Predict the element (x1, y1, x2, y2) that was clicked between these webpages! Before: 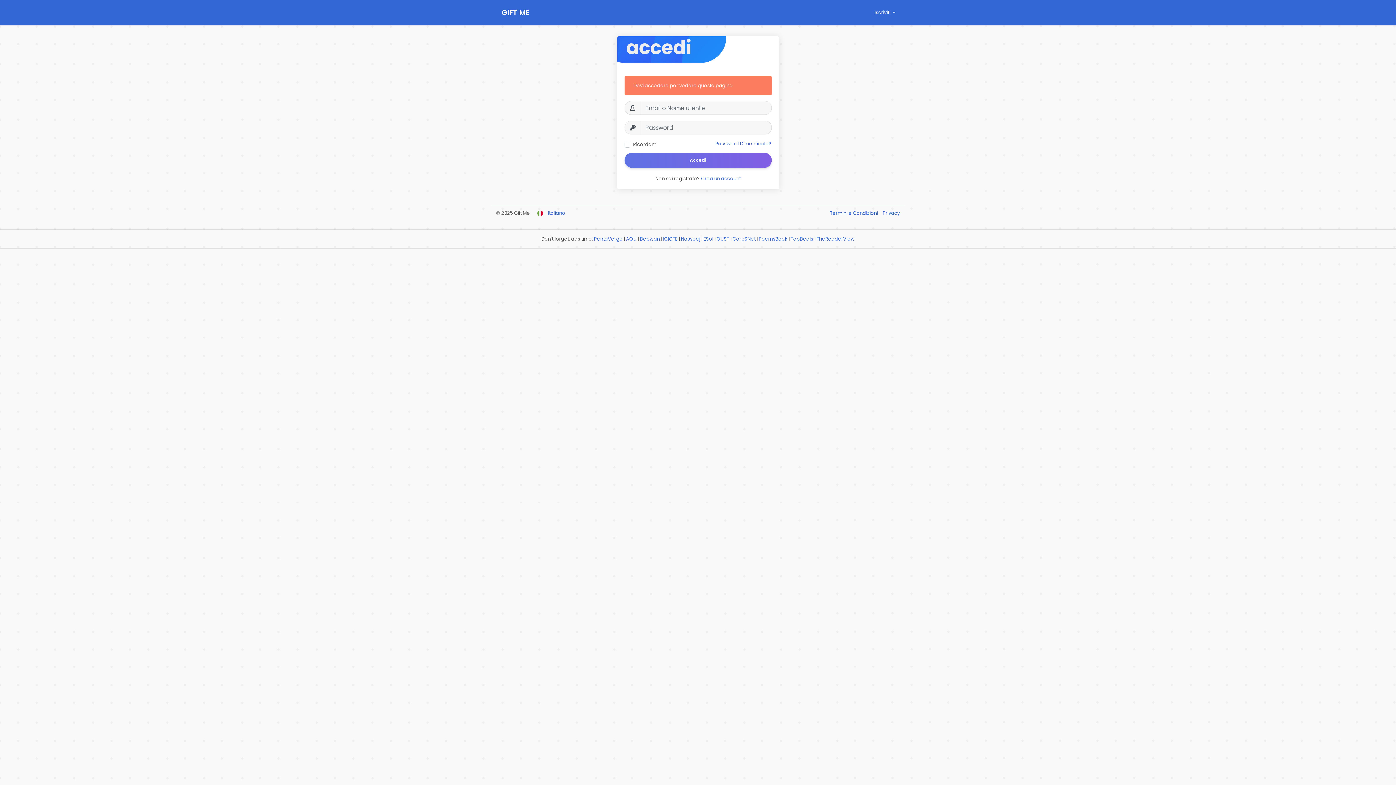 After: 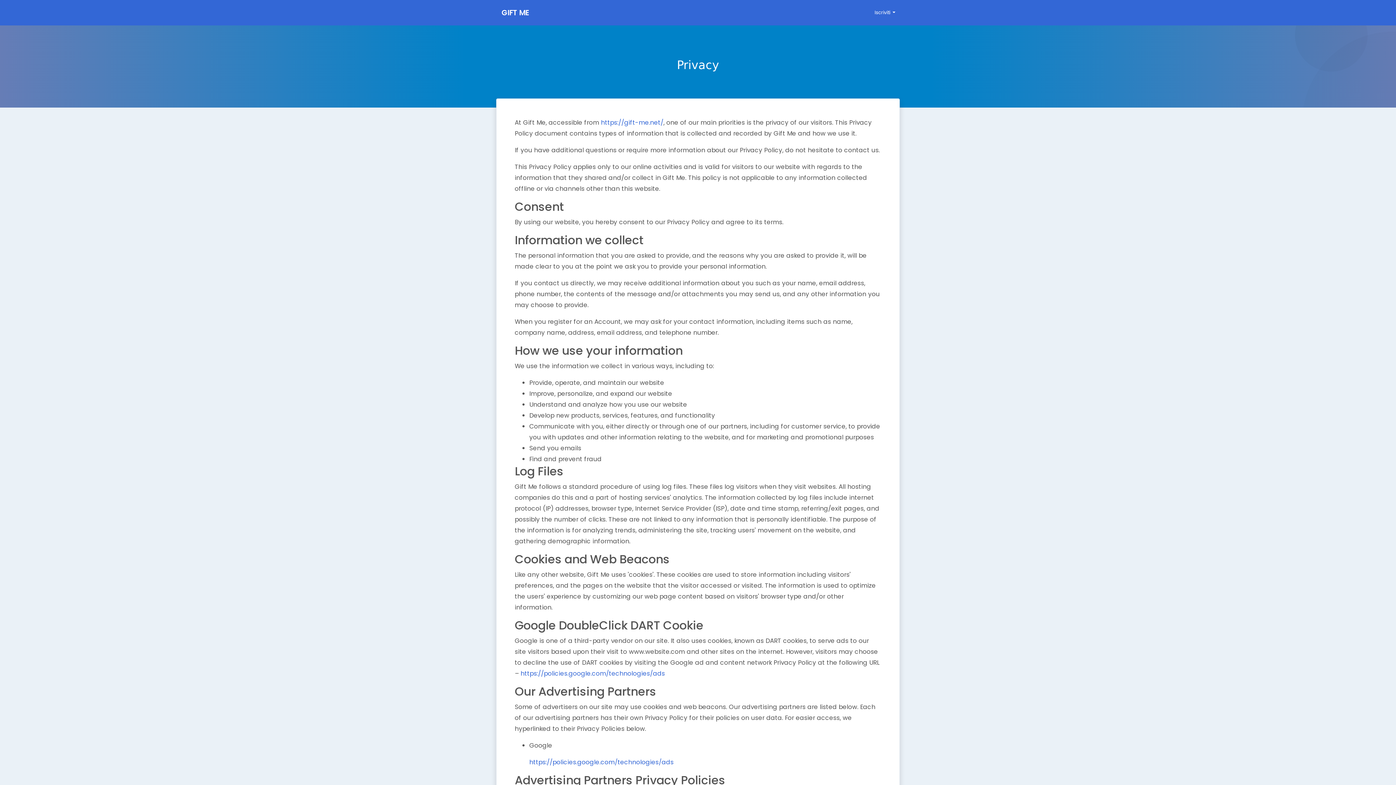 Action: label: Privacy bbox: (879, 209, 900, 216)